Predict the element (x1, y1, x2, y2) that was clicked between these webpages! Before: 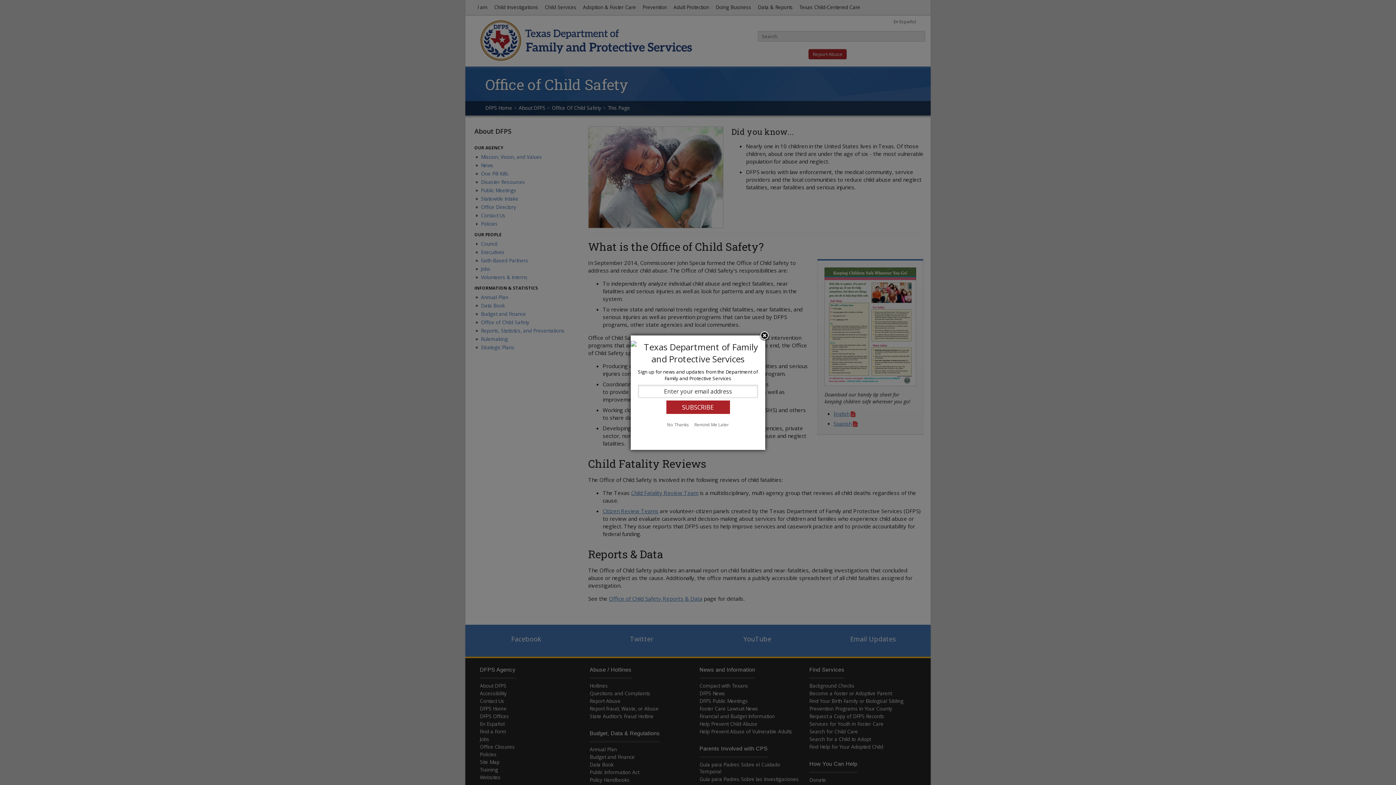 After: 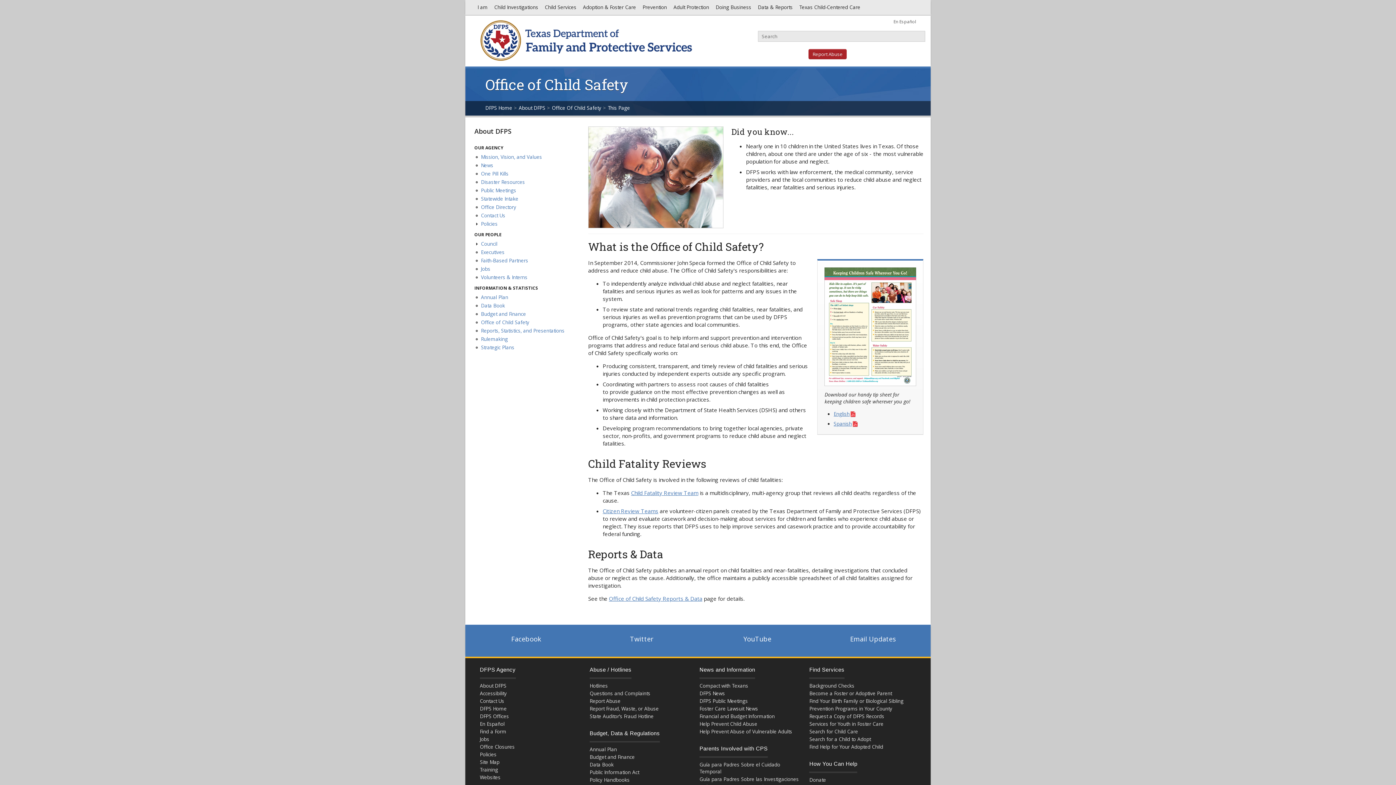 Action: label: Remind Me Later bbox: (692, 421, 731, 428)